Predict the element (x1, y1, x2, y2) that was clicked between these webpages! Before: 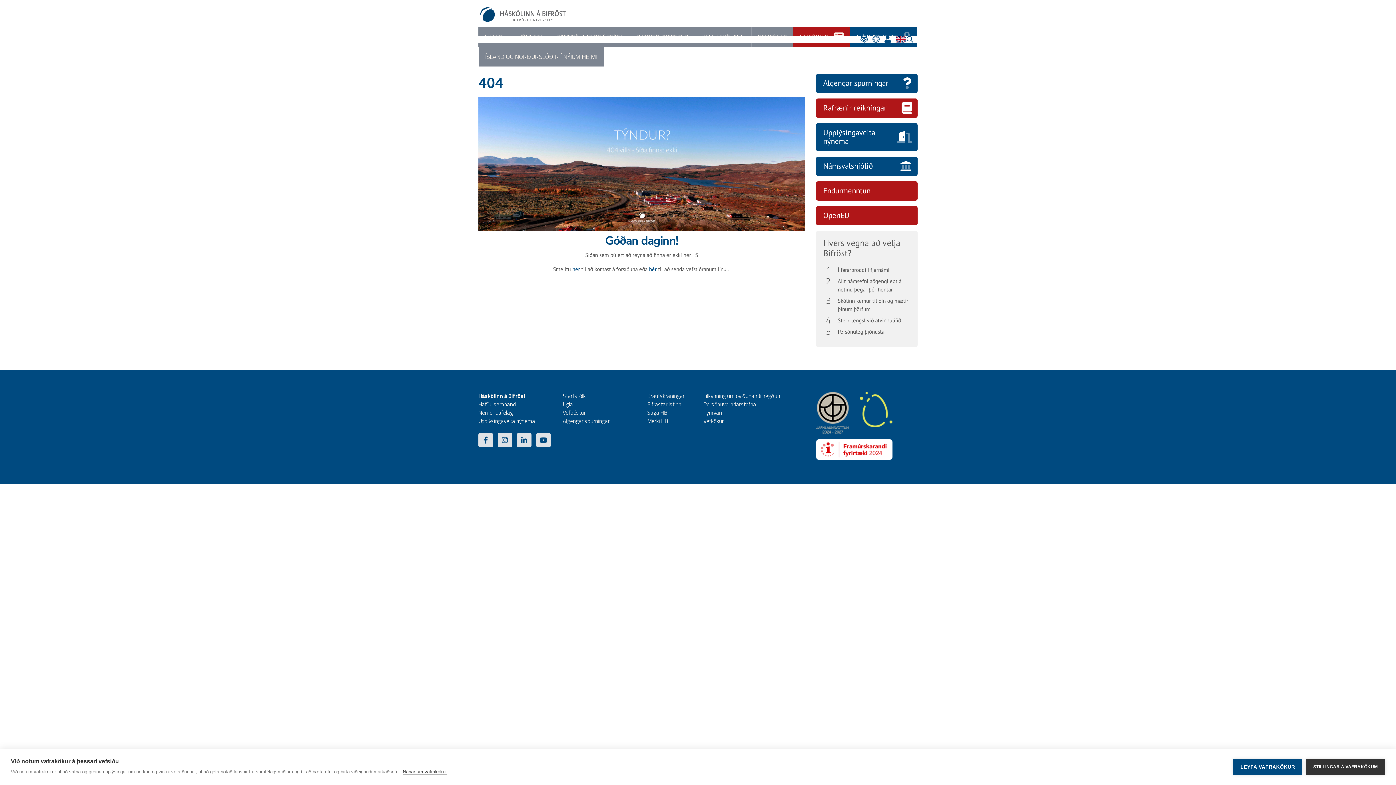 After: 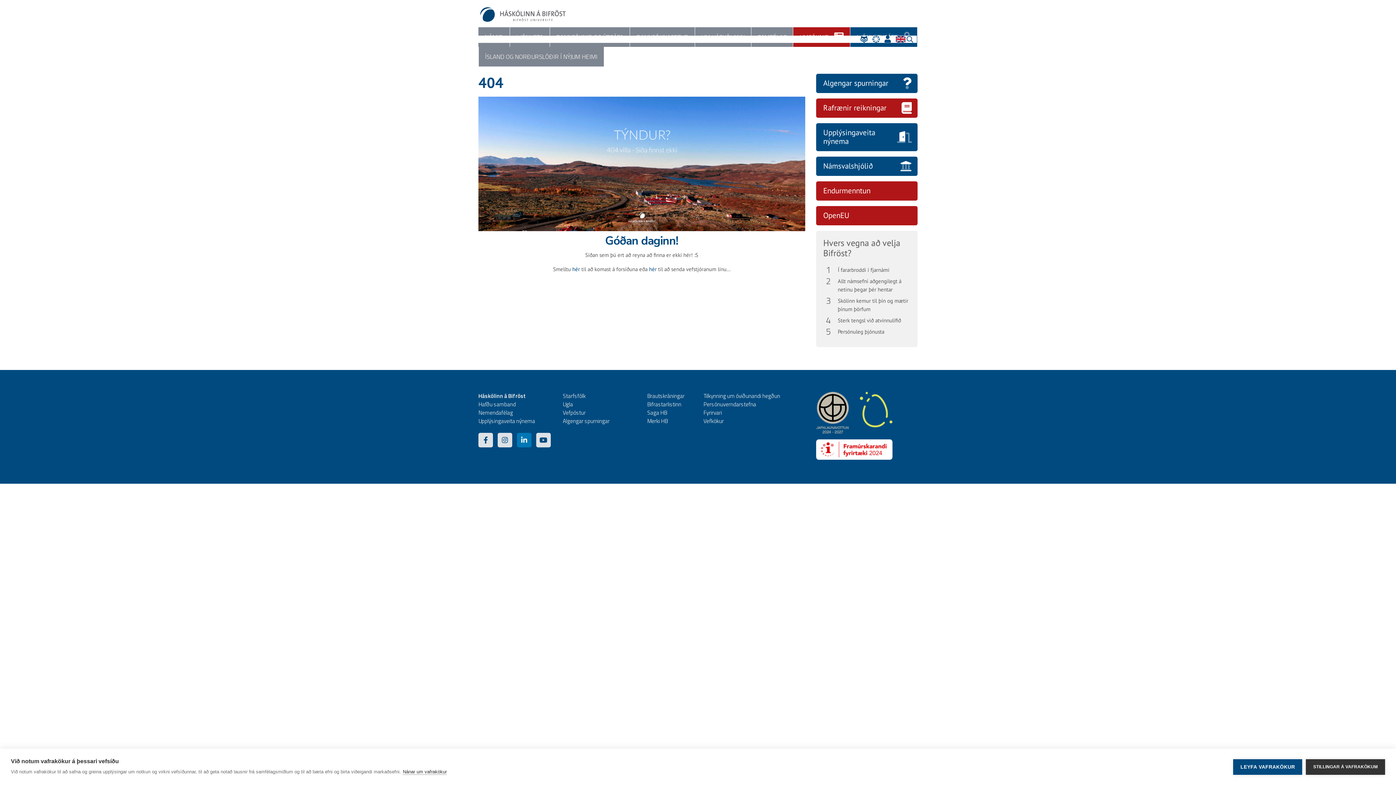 Action: bbox: (517, 433, 531, 447)